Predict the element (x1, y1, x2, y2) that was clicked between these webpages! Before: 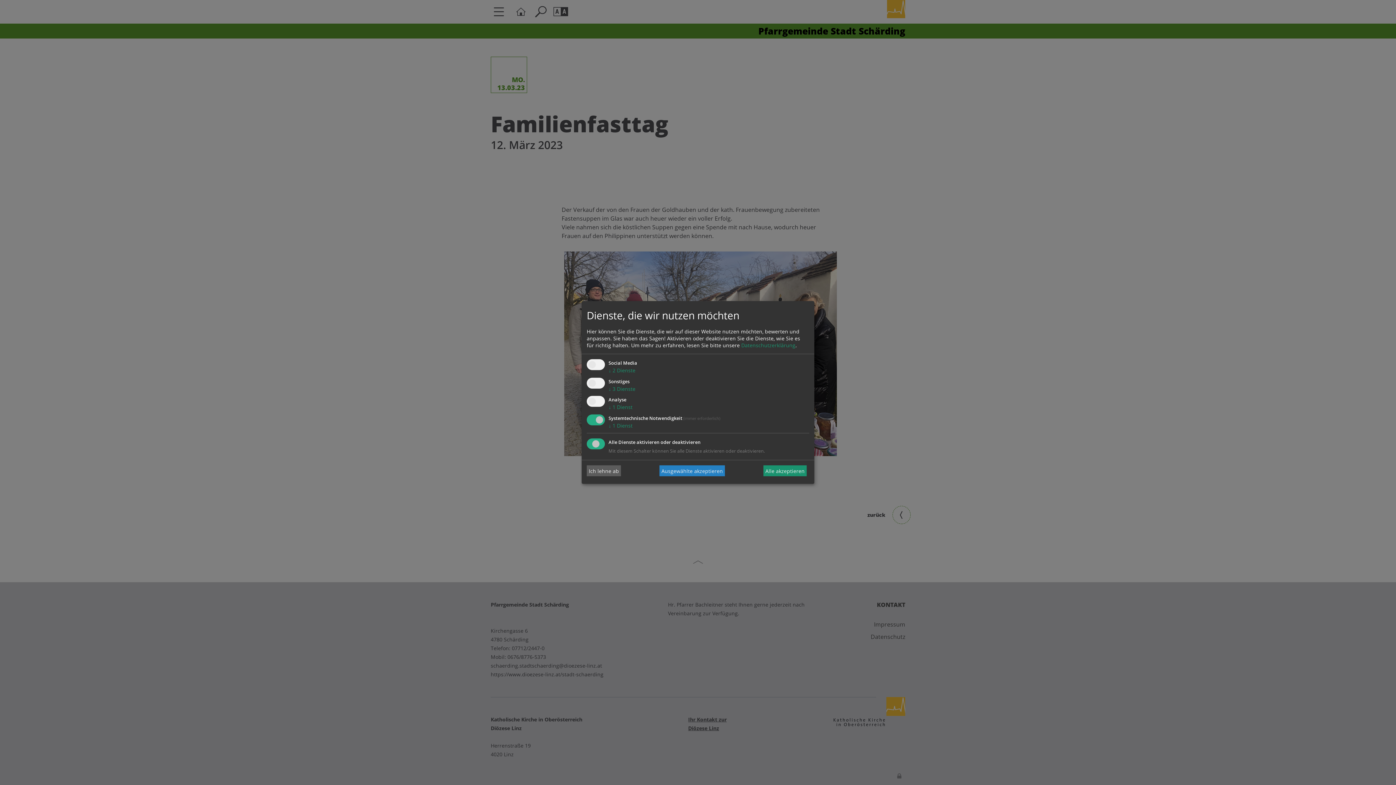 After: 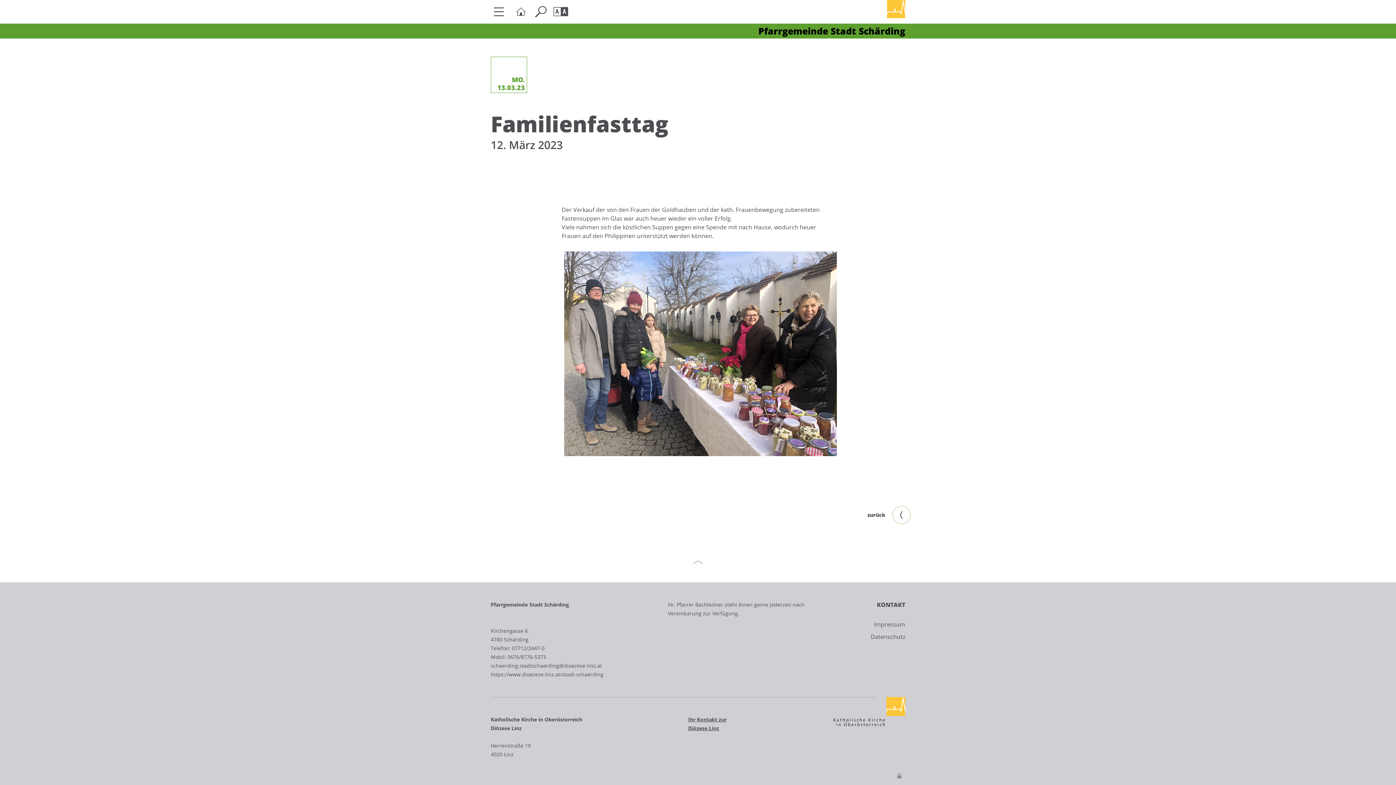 Action: bbox: (659, 465, 725, 476) label: Ausgewählte akzeptieren